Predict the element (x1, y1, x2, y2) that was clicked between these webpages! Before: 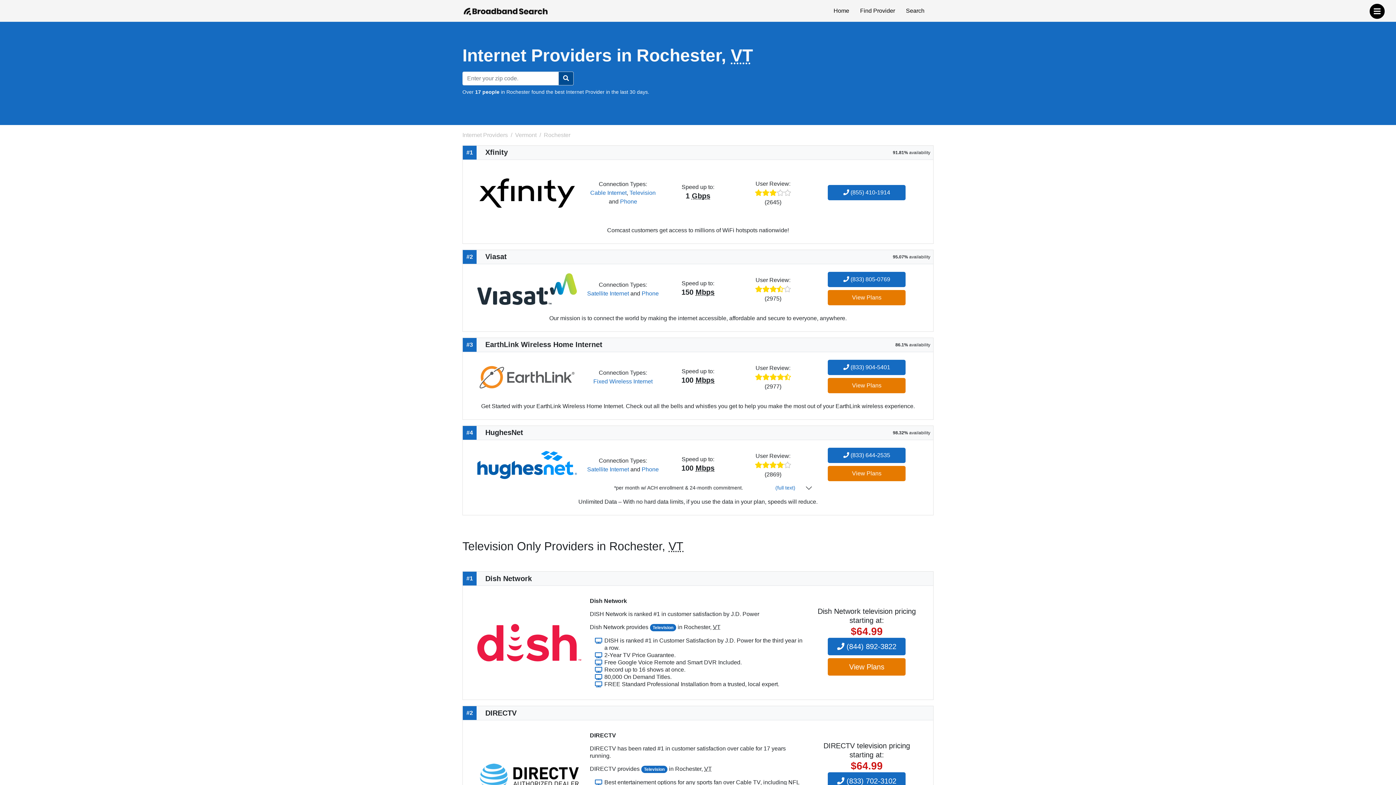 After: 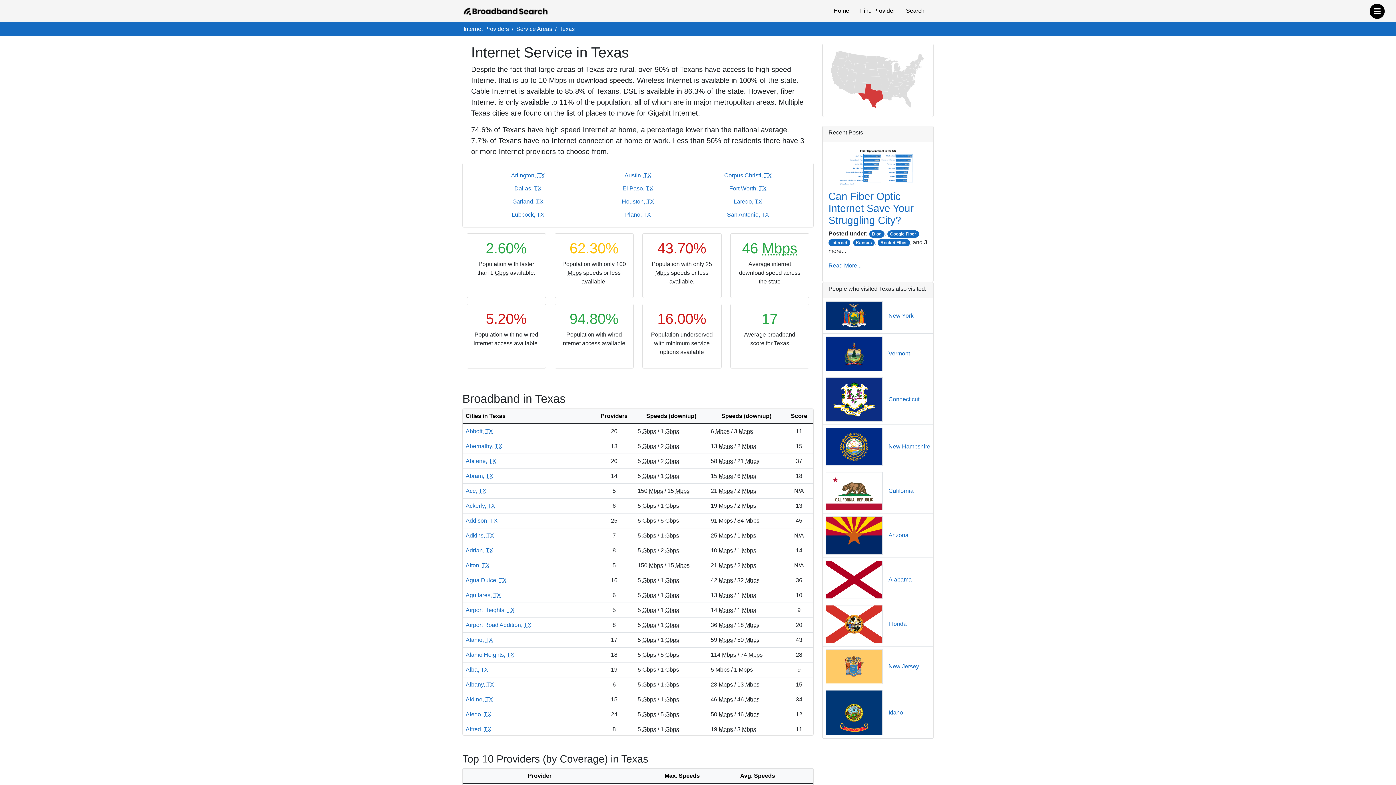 Action: bbox: (629, 189, 655, 196) label: Television